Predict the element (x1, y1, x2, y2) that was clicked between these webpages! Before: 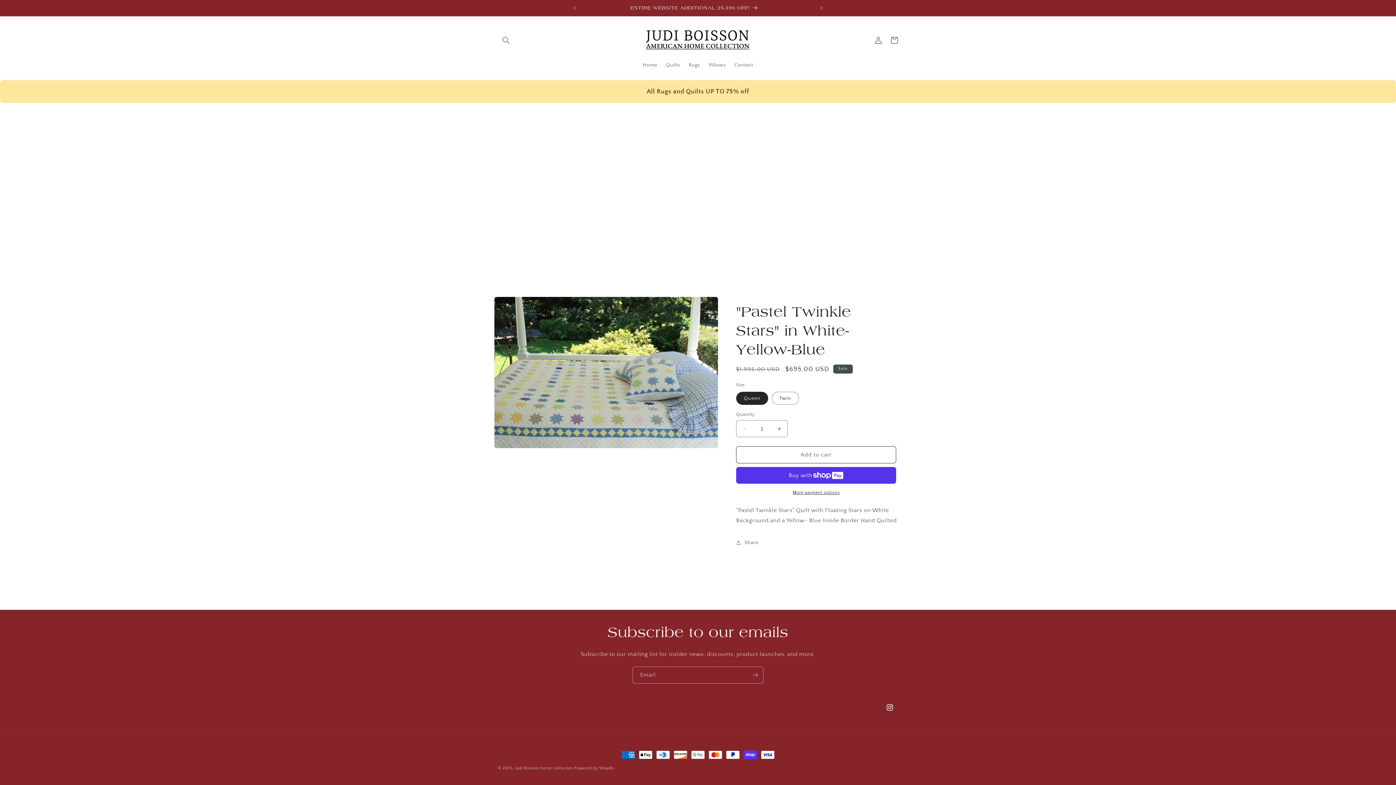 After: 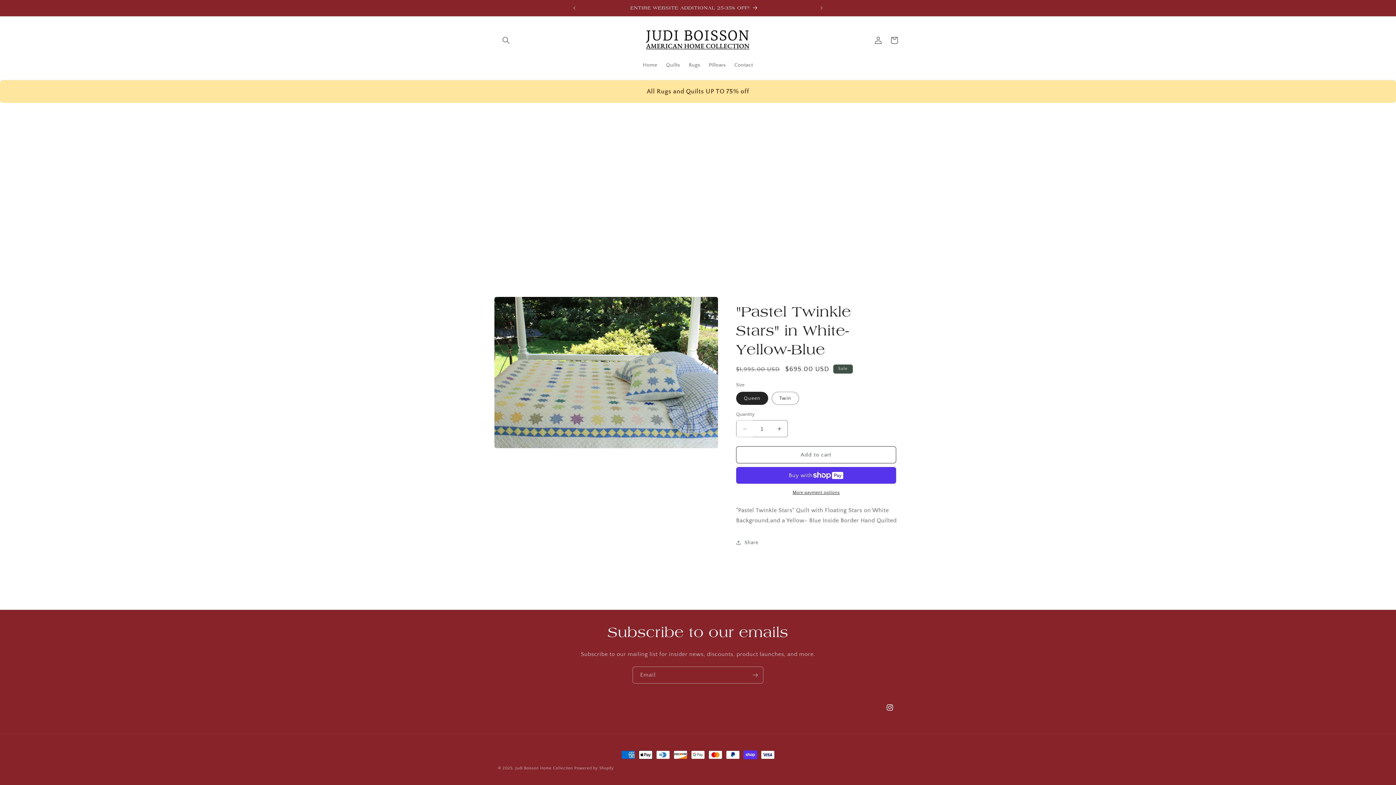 Action: label: Decrease quantity for &quot;Pastel Twinkle Stars&quot; in White-Yellow-Blue bbox: (736, 420, 753, 437)